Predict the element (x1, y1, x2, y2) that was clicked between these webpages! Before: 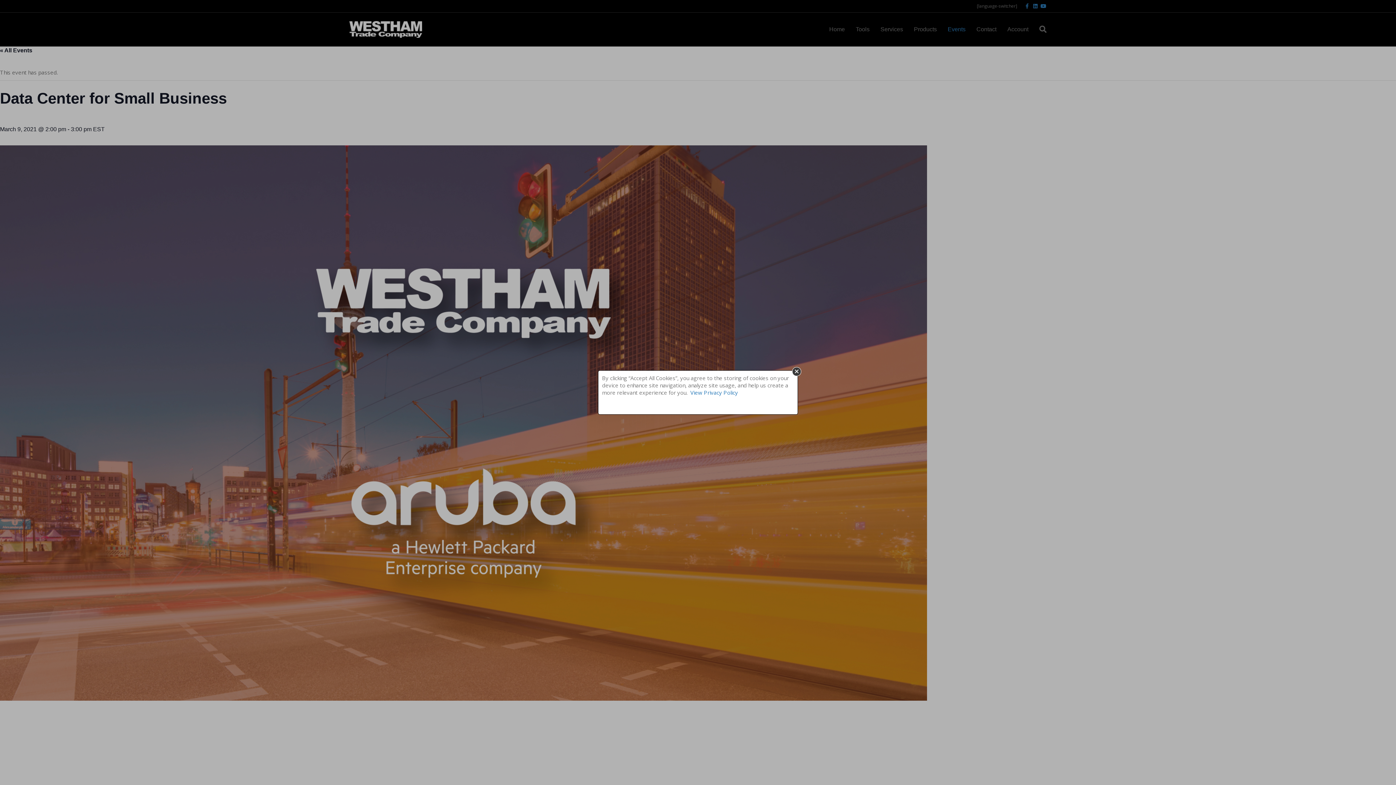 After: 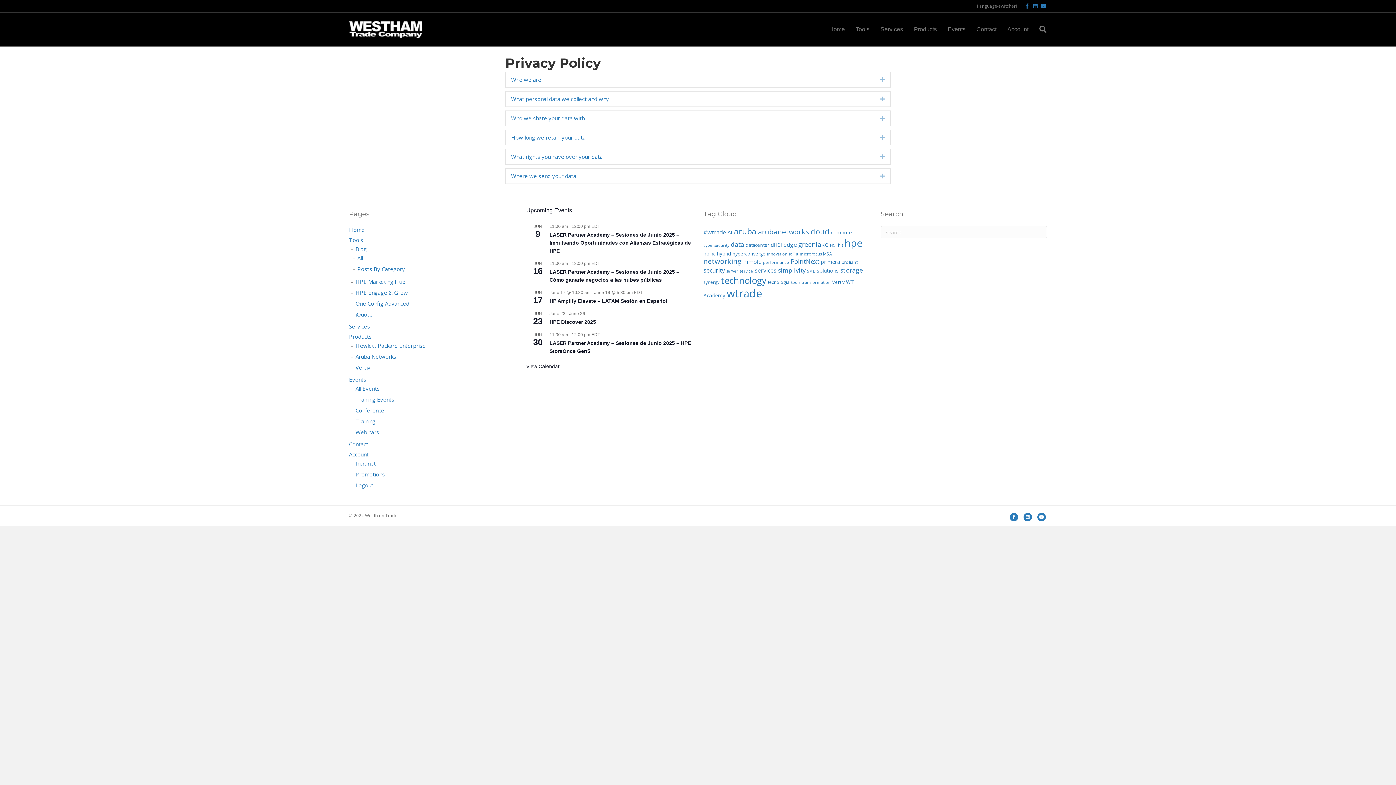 Action: label: View Privacy Policy bbox: (690, 389, 738, 396)